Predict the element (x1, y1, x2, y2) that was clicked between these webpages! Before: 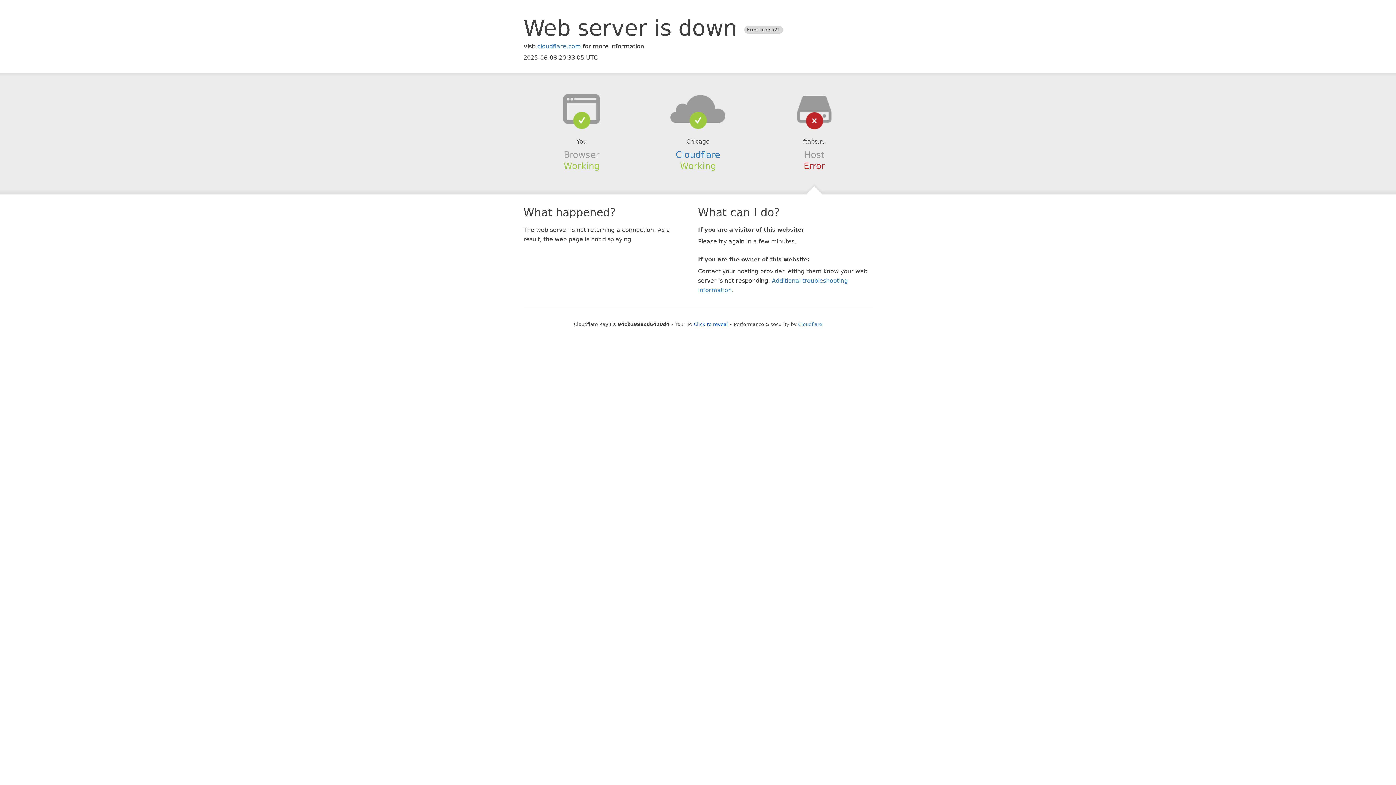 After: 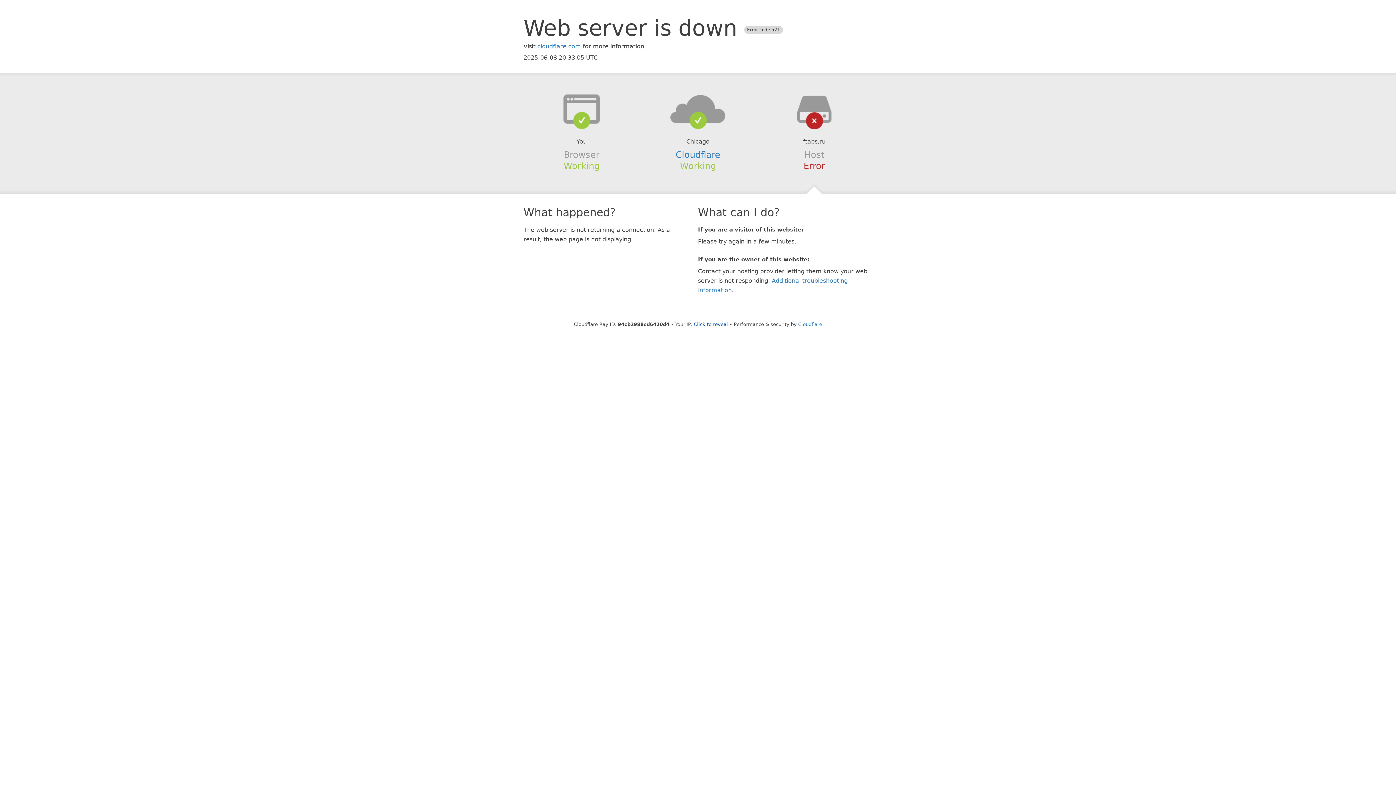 Action: bbox: (639, 94, 756, 123)